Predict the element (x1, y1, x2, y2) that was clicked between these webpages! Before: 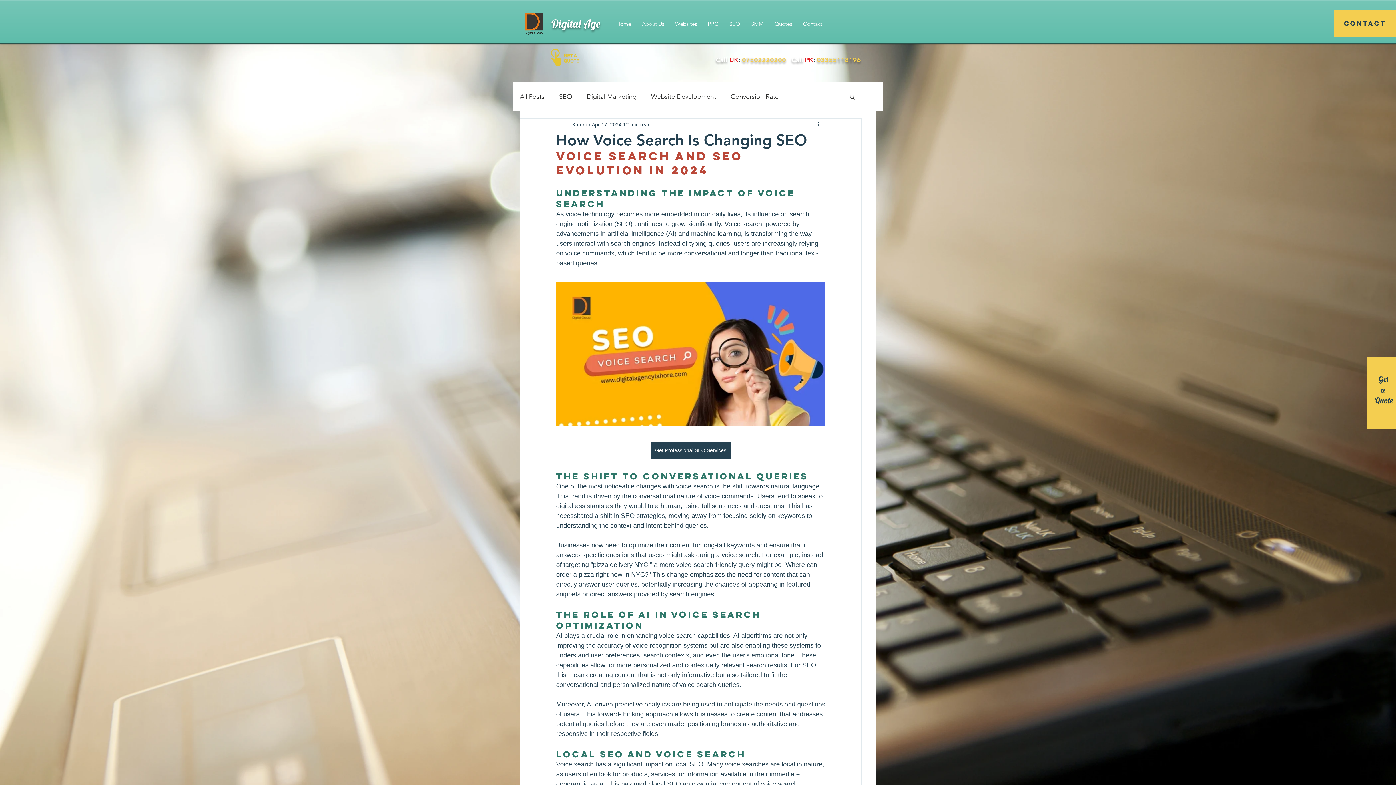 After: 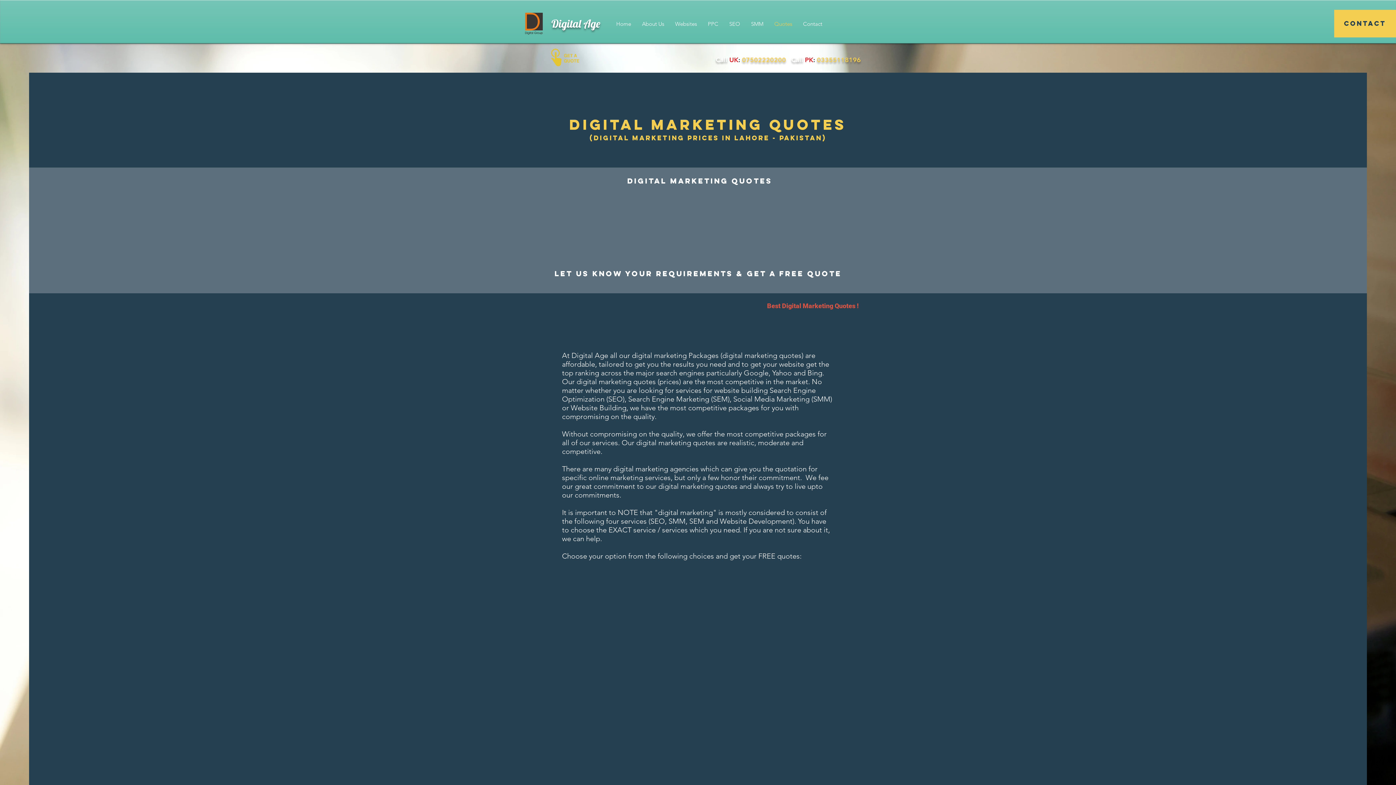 Action: bbox: (769, 18, 797, 29) label: Quotes